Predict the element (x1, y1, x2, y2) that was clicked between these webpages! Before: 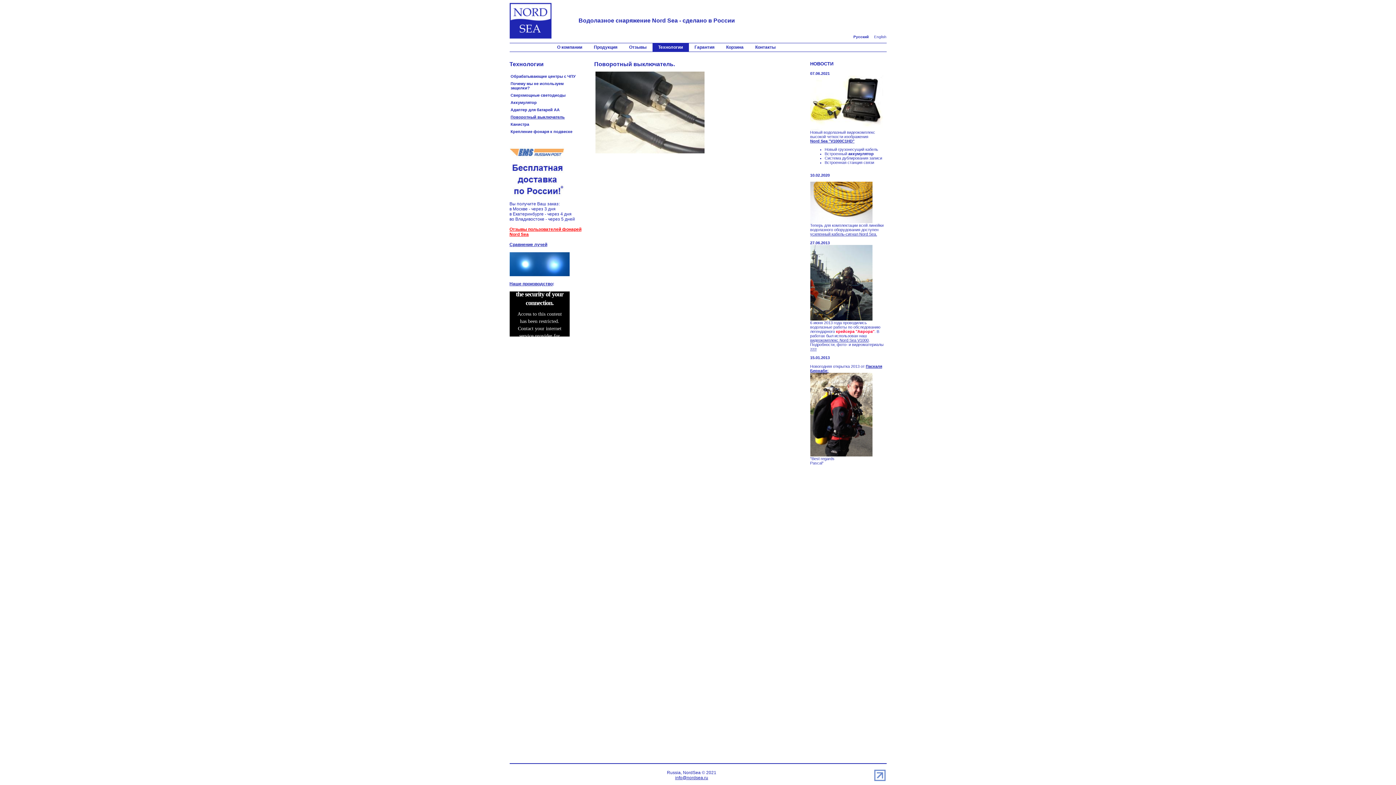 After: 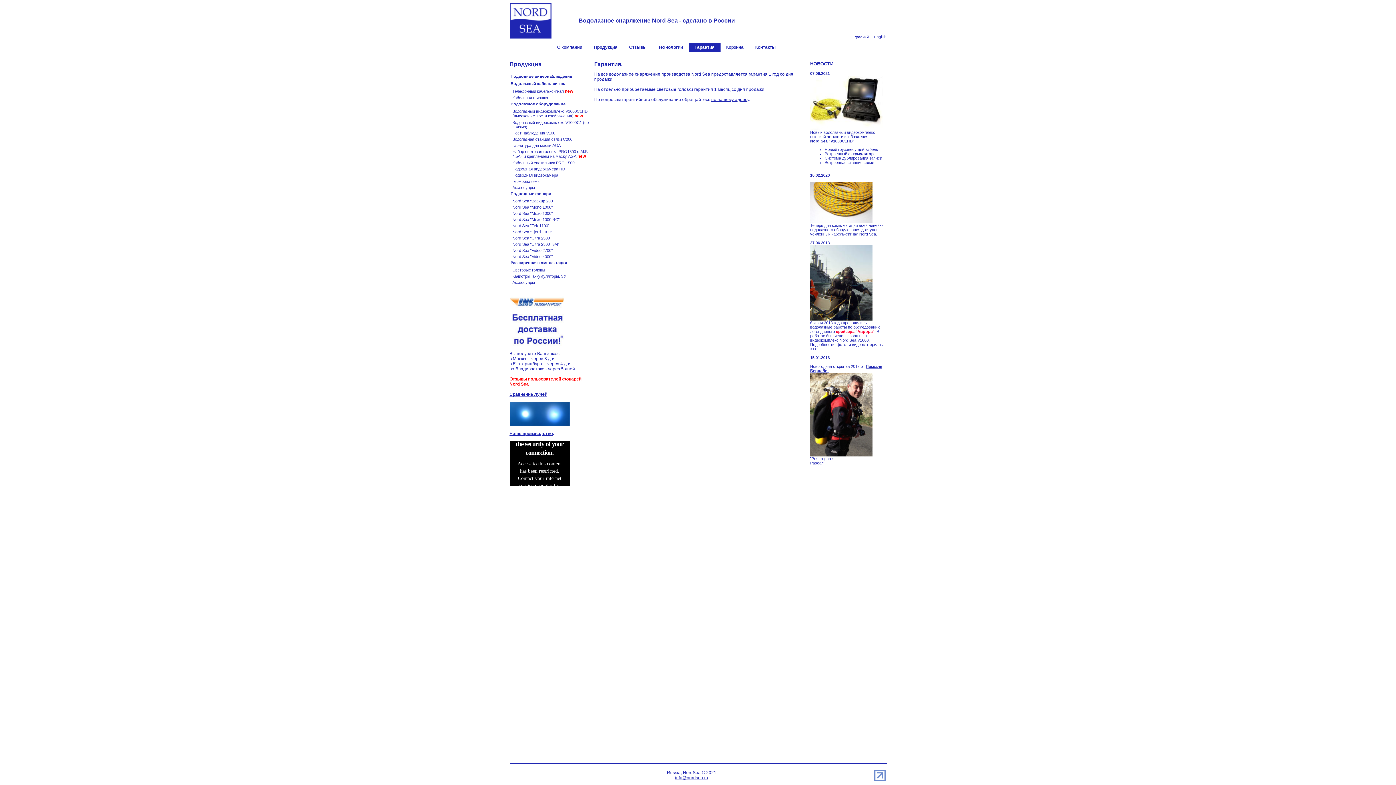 Action: label: Гарантия bbox: (694, 44, 714, 49)